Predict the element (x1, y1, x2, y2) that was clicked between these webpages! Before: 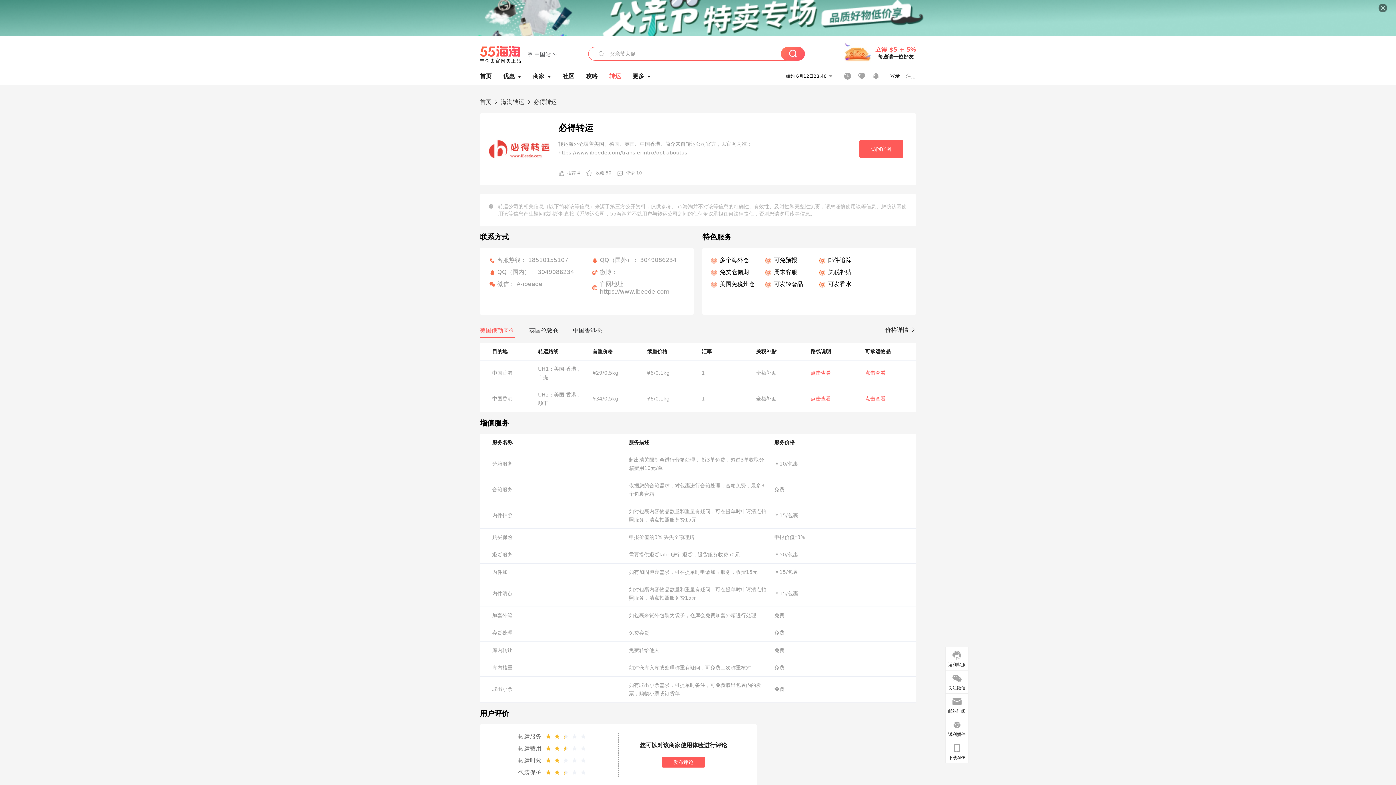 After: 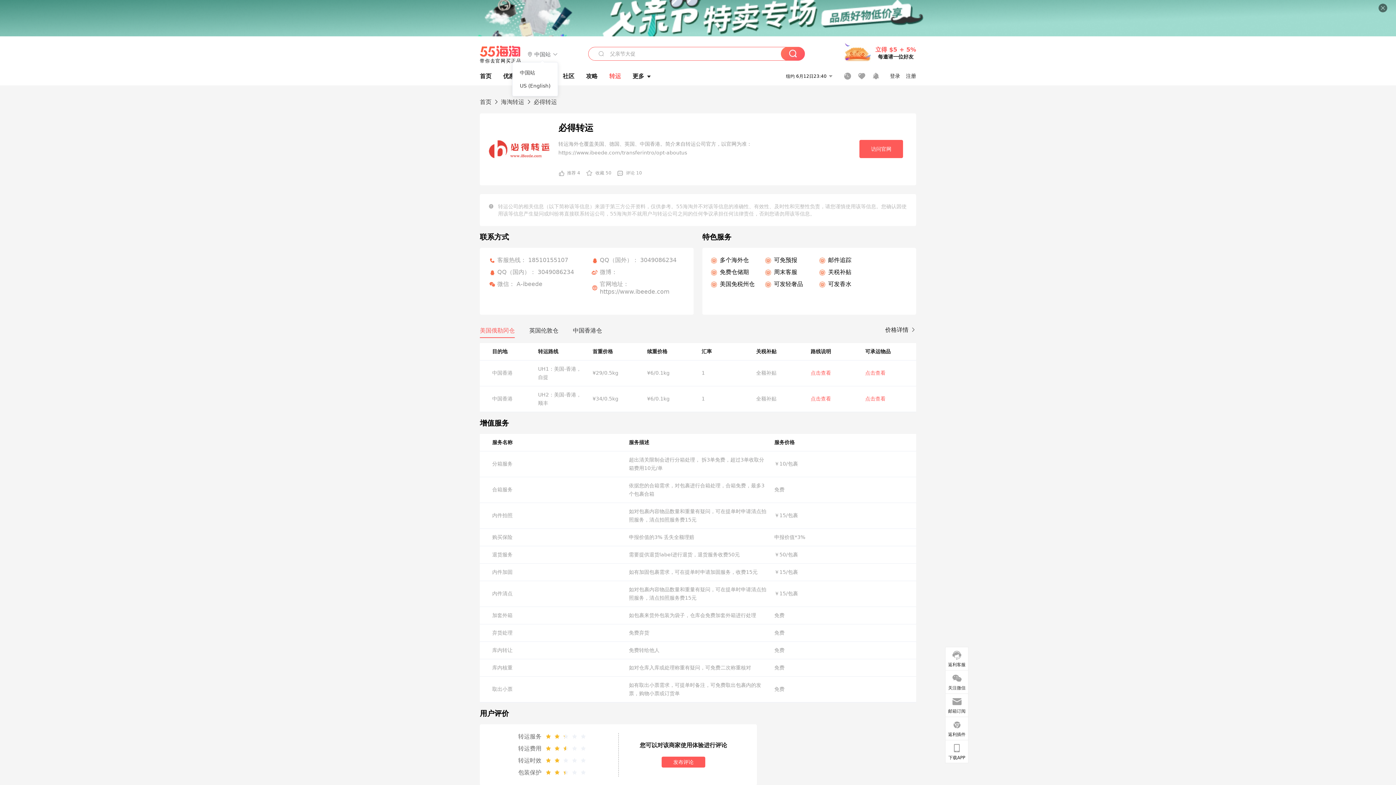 Action: label:  中国站  bbox: (527, 51, 558, 58)